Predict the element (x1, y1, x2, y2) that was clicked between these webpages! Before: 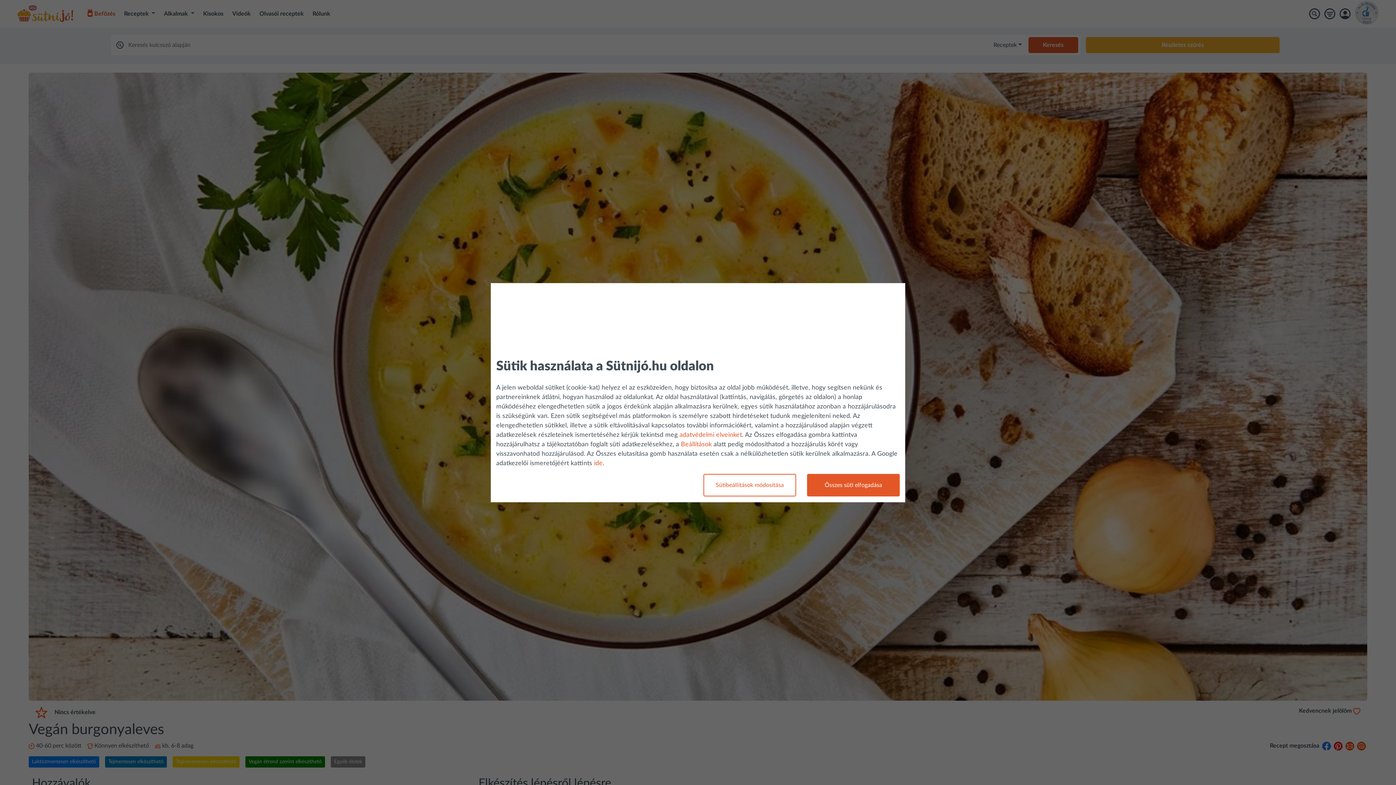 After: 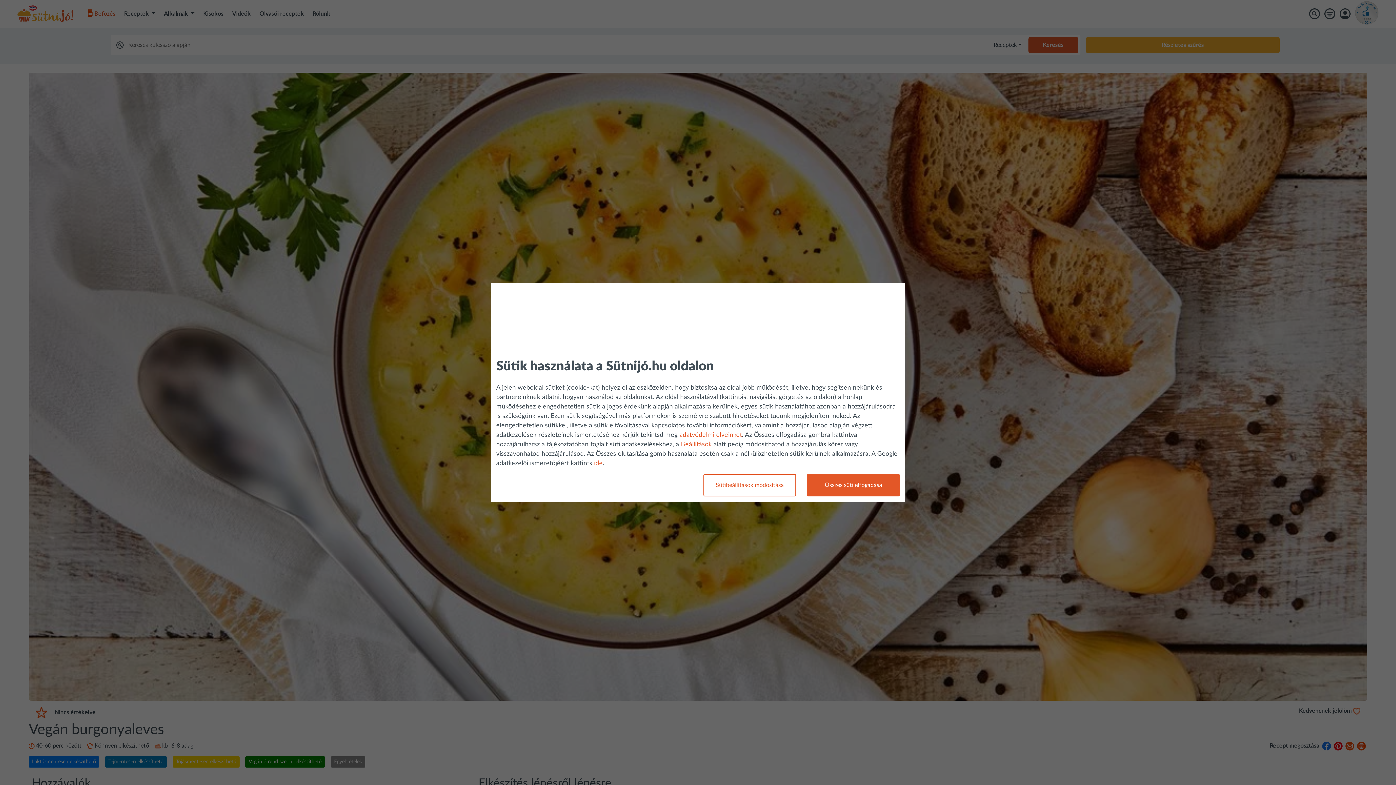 Action: label: ide bbox: (594, 460, 602, 466)